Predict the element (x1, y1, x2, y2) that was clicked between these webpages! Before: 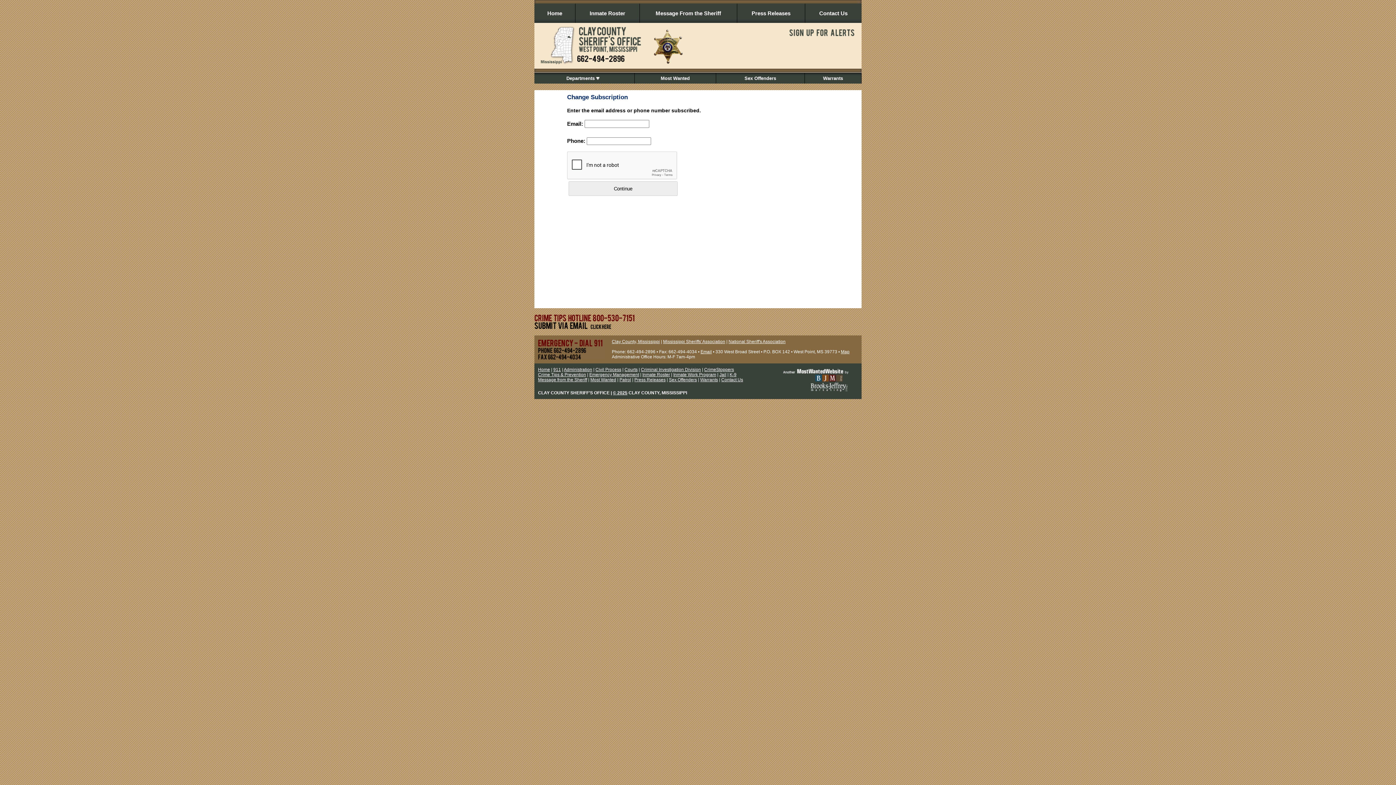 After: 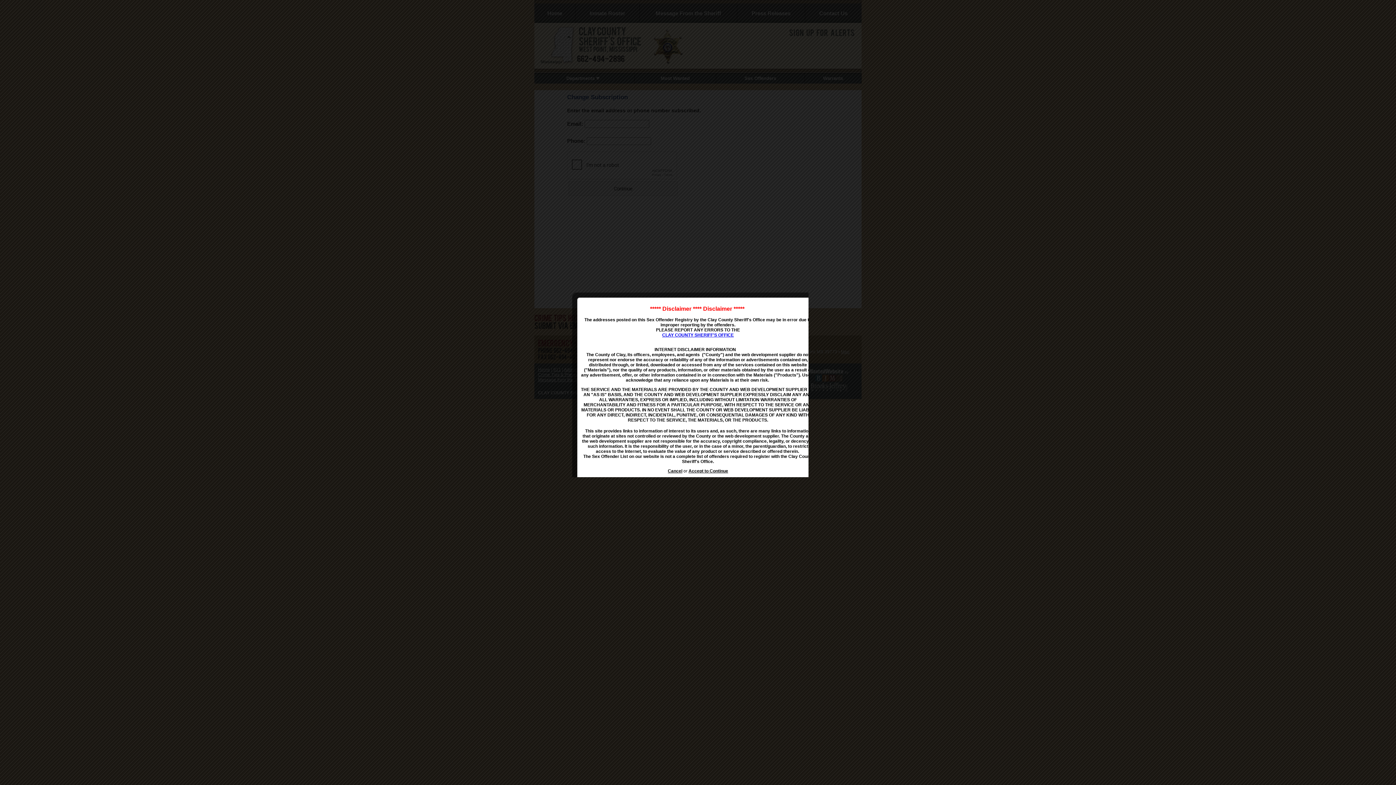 Action: bbox: (744, 75, 776, 81) label: Sex Offenders